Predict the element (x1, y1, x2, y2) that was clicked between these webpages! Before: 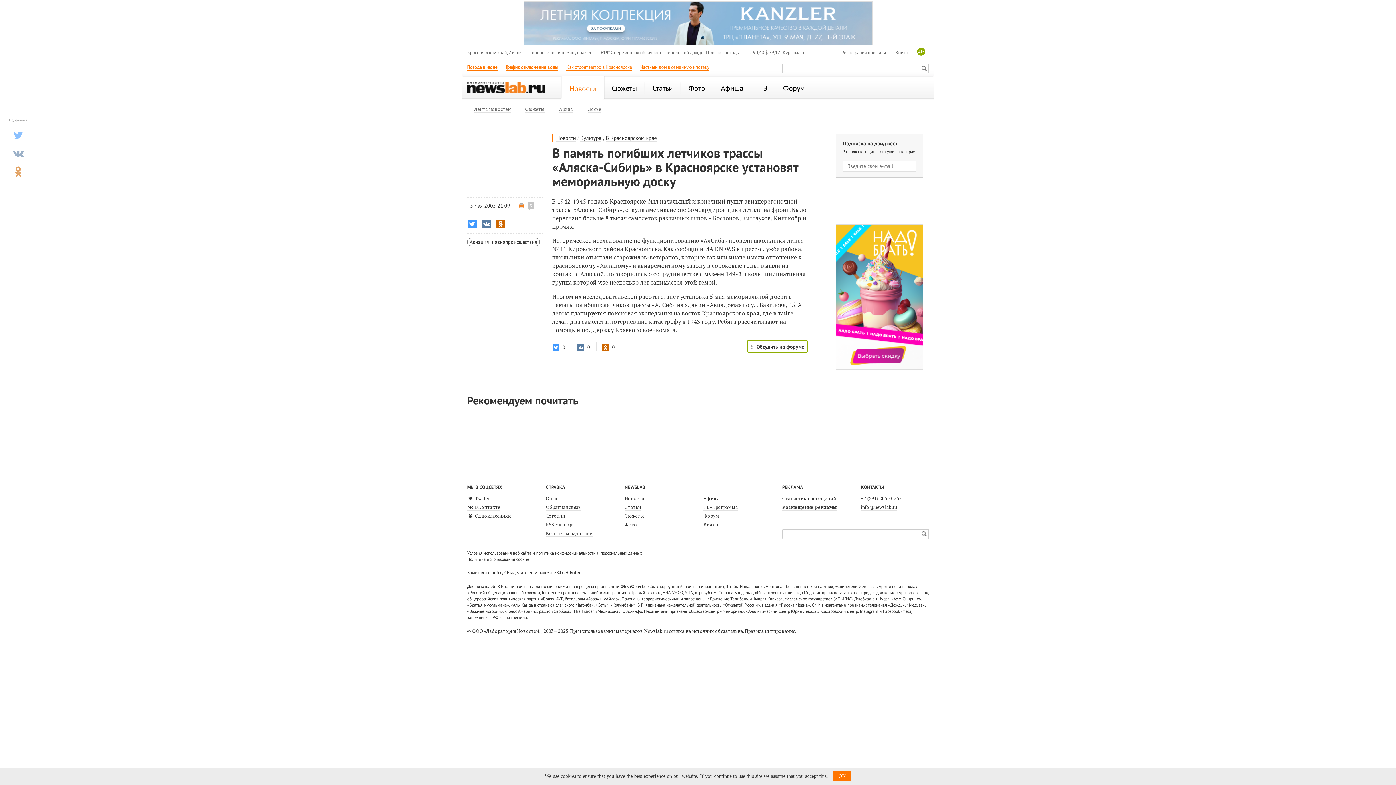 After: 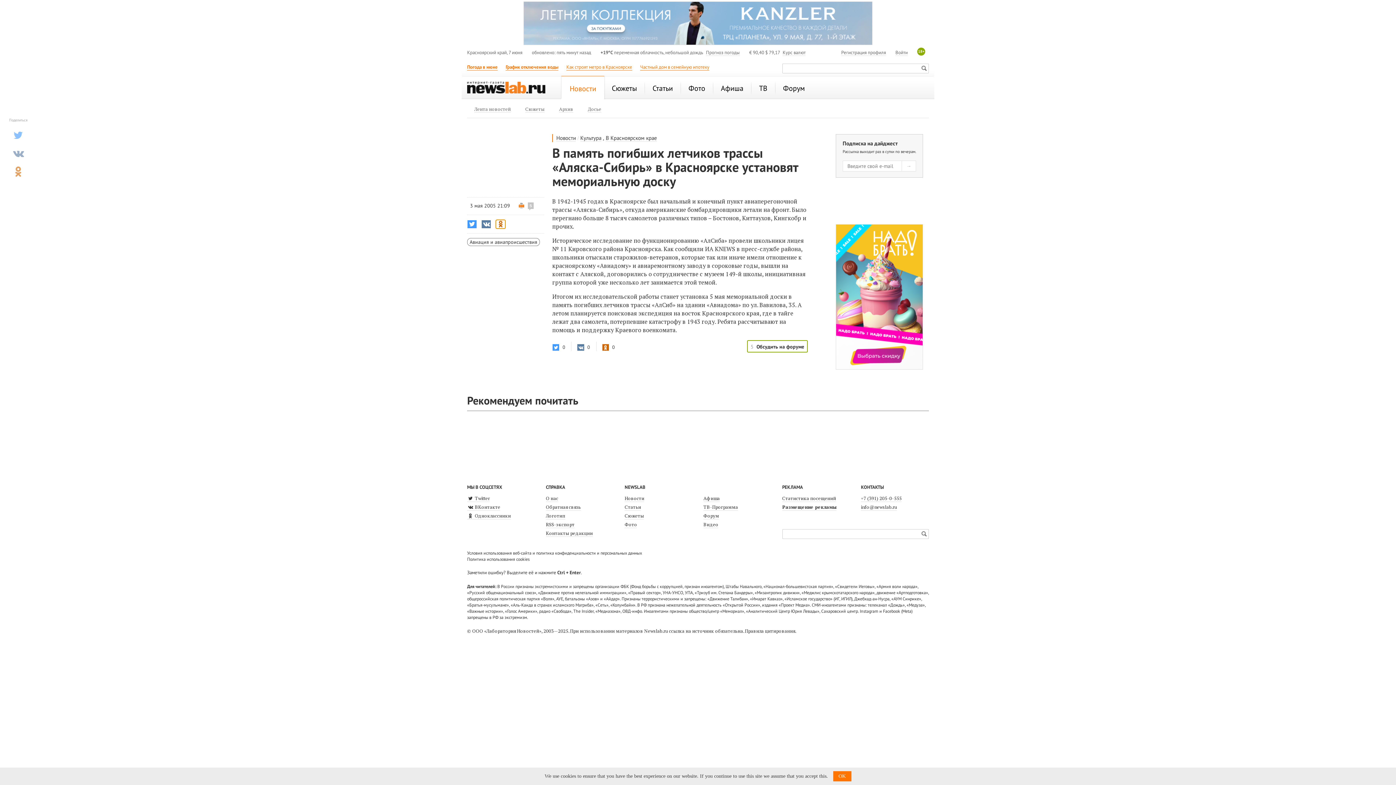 Action: bbox: (495, 219, 505, 228)